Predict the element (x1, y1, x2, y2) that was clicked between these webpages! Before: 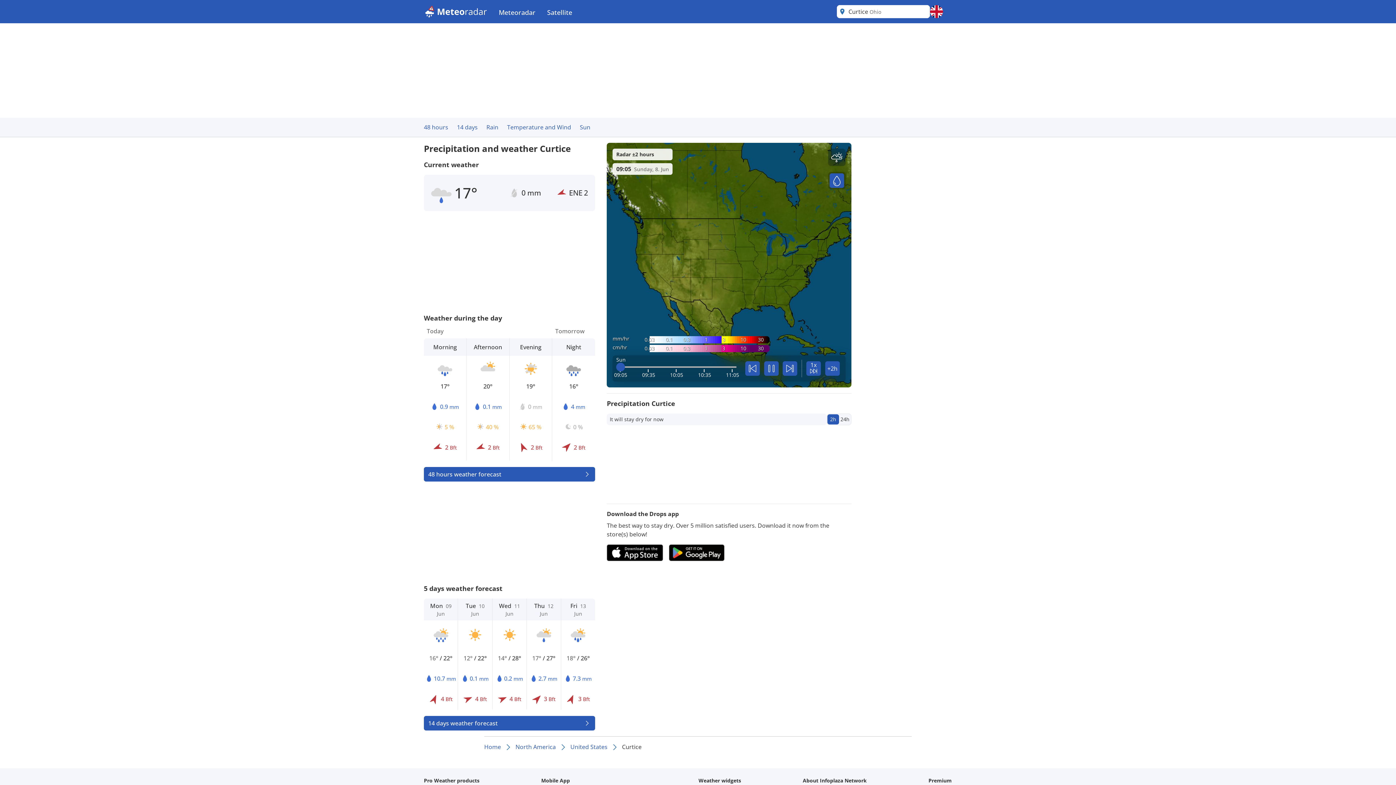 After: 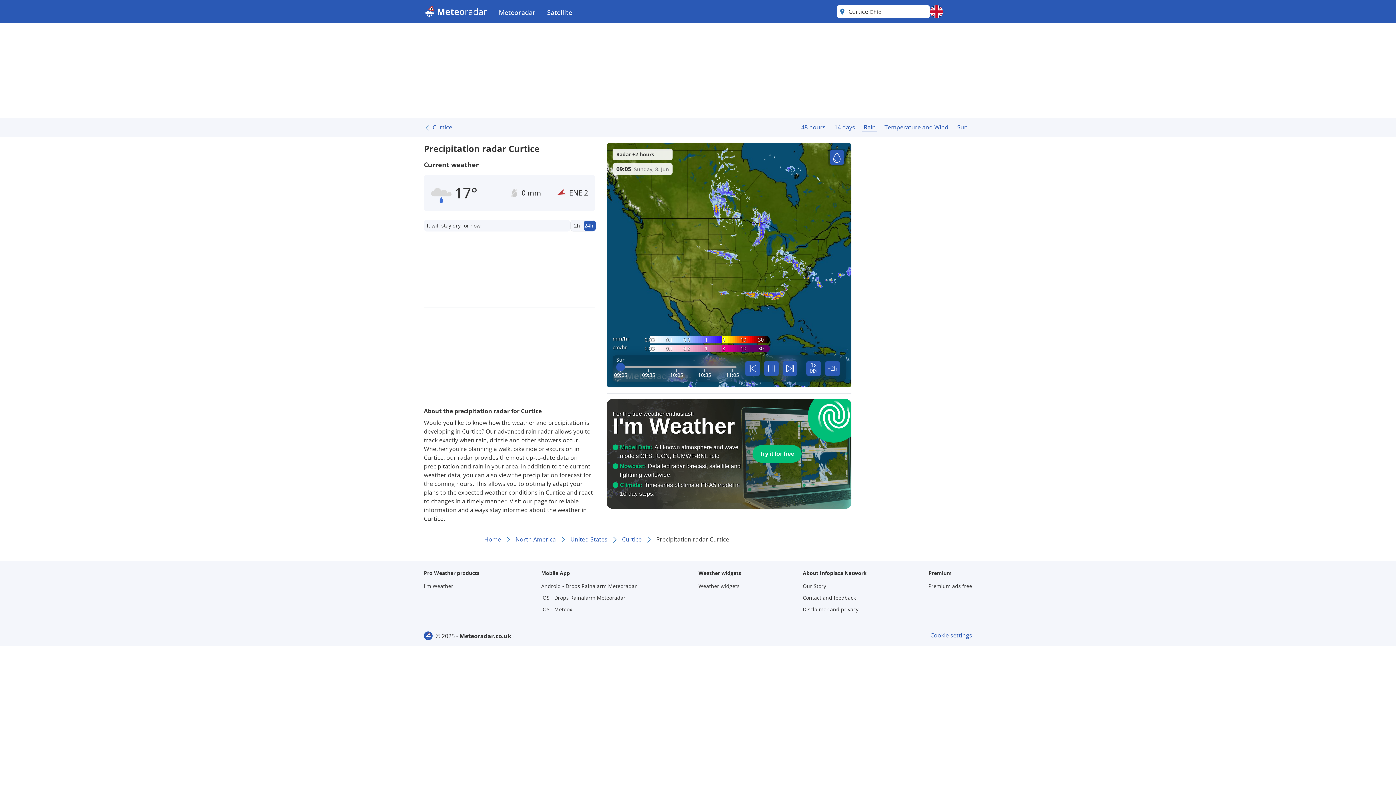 Action: label: Rain bbox: (482, 117, 502, 136)